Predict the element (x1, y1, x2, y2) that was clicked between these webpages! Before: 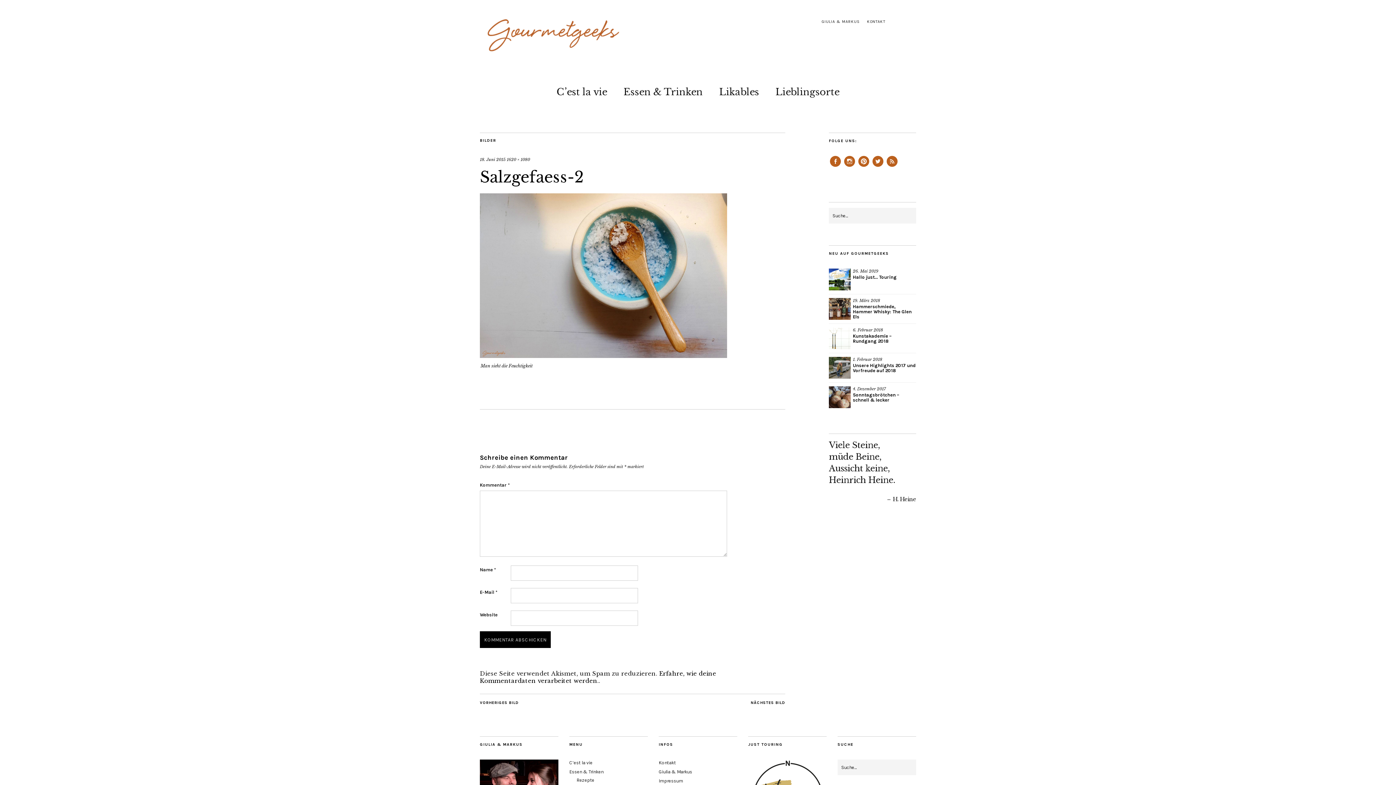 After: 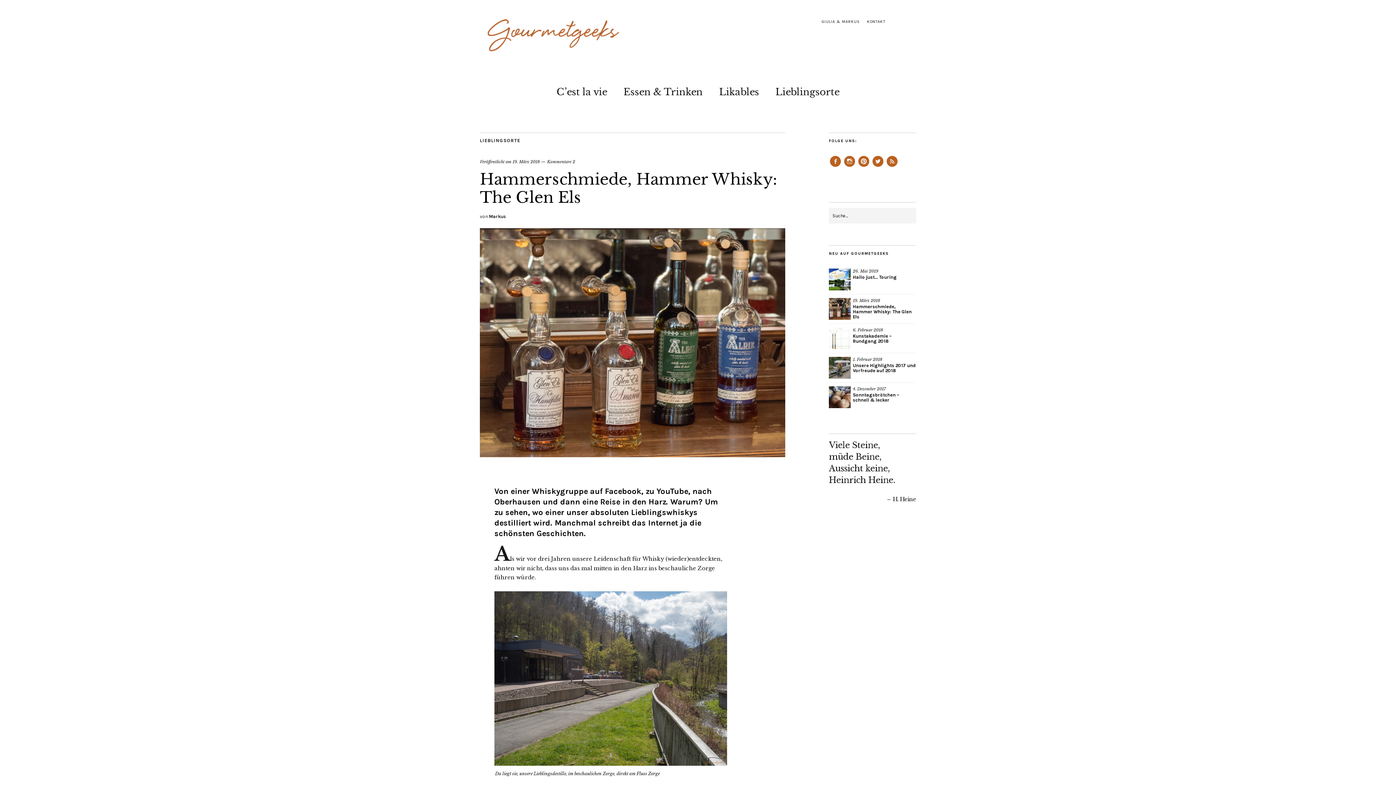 Action: bbox: (853, 298, 880, 304) label: 19. März 2018